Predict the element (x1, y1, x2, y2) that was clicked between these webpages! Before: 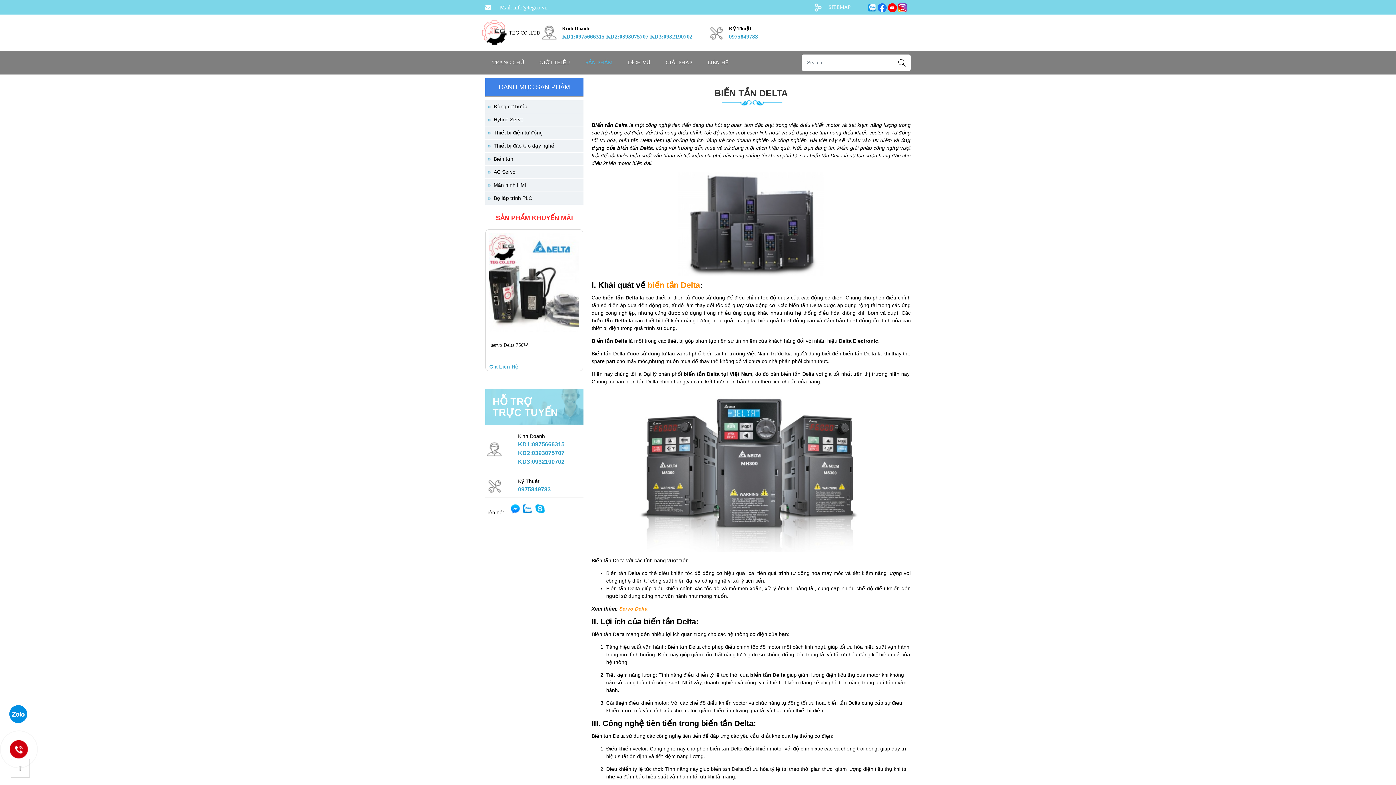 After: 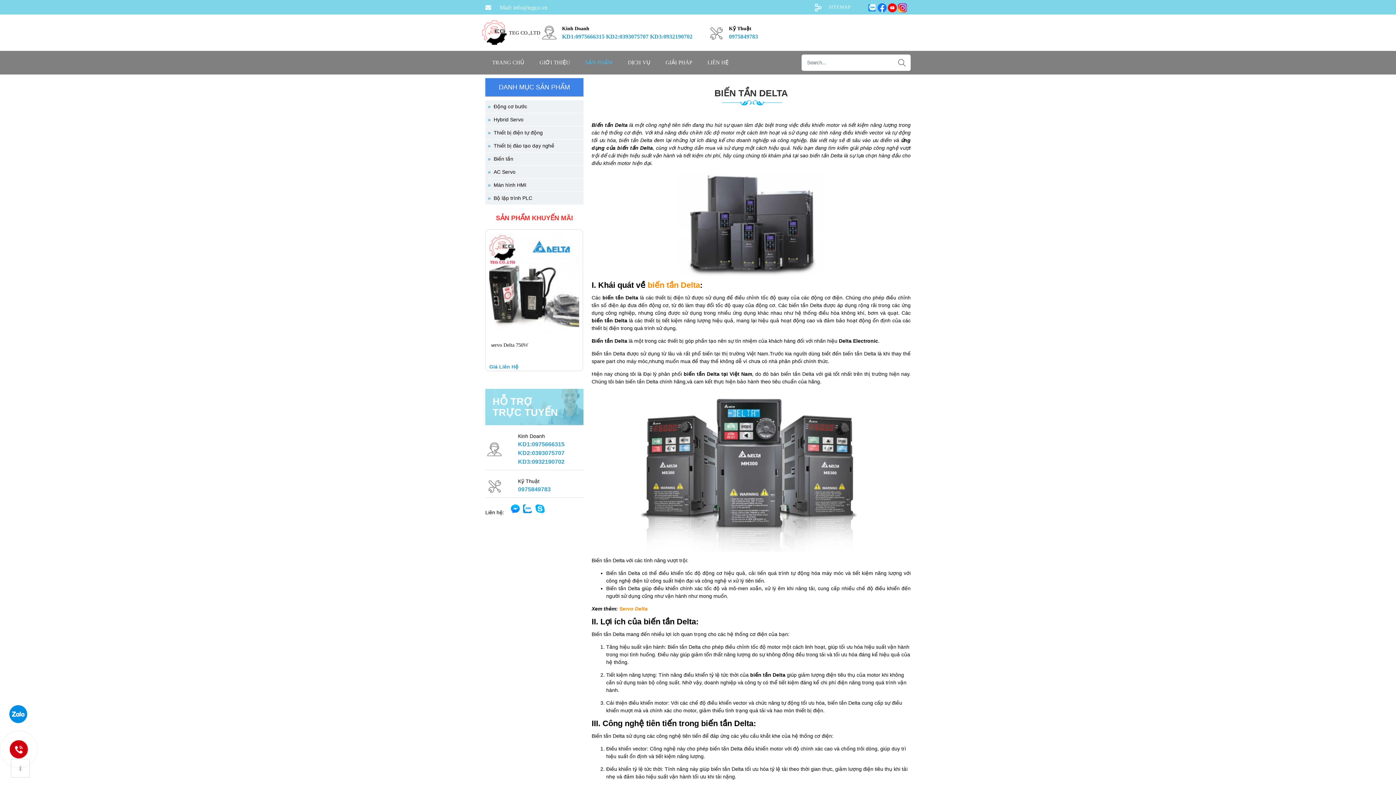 Action: bbox: (877, 7, 886, 13)